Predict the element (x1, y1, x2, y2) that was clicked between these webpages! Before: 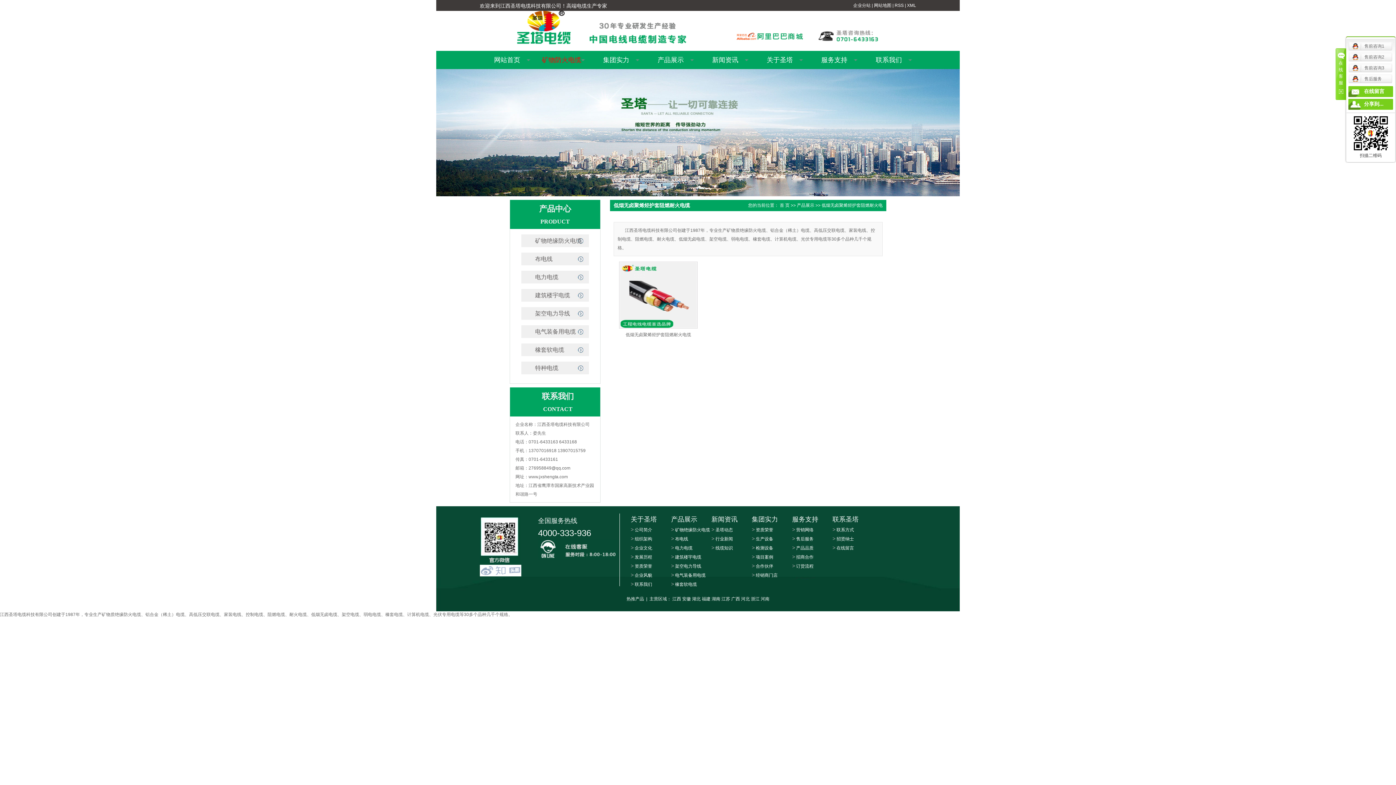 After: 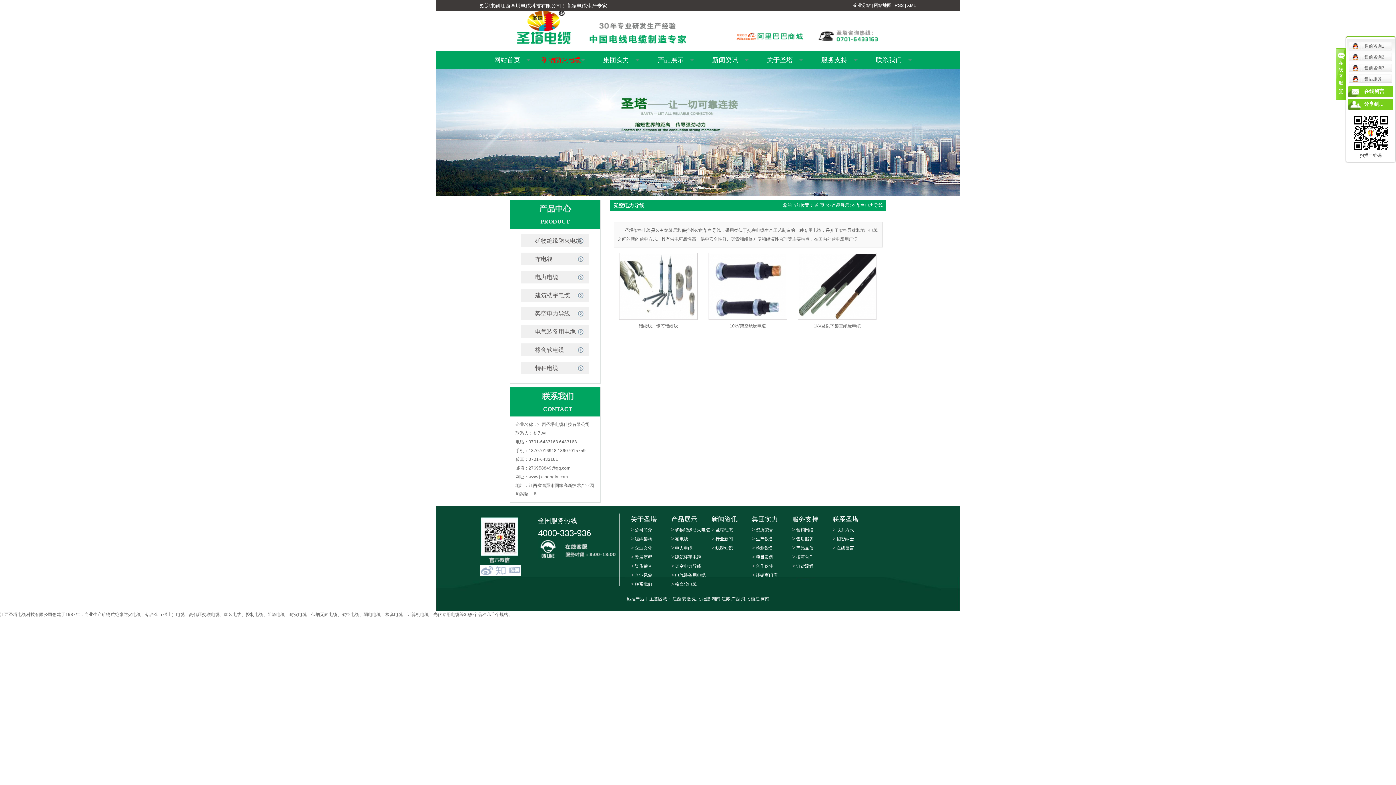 Action: bbox: (671, 561, 727, 570) label: >架空电力导线